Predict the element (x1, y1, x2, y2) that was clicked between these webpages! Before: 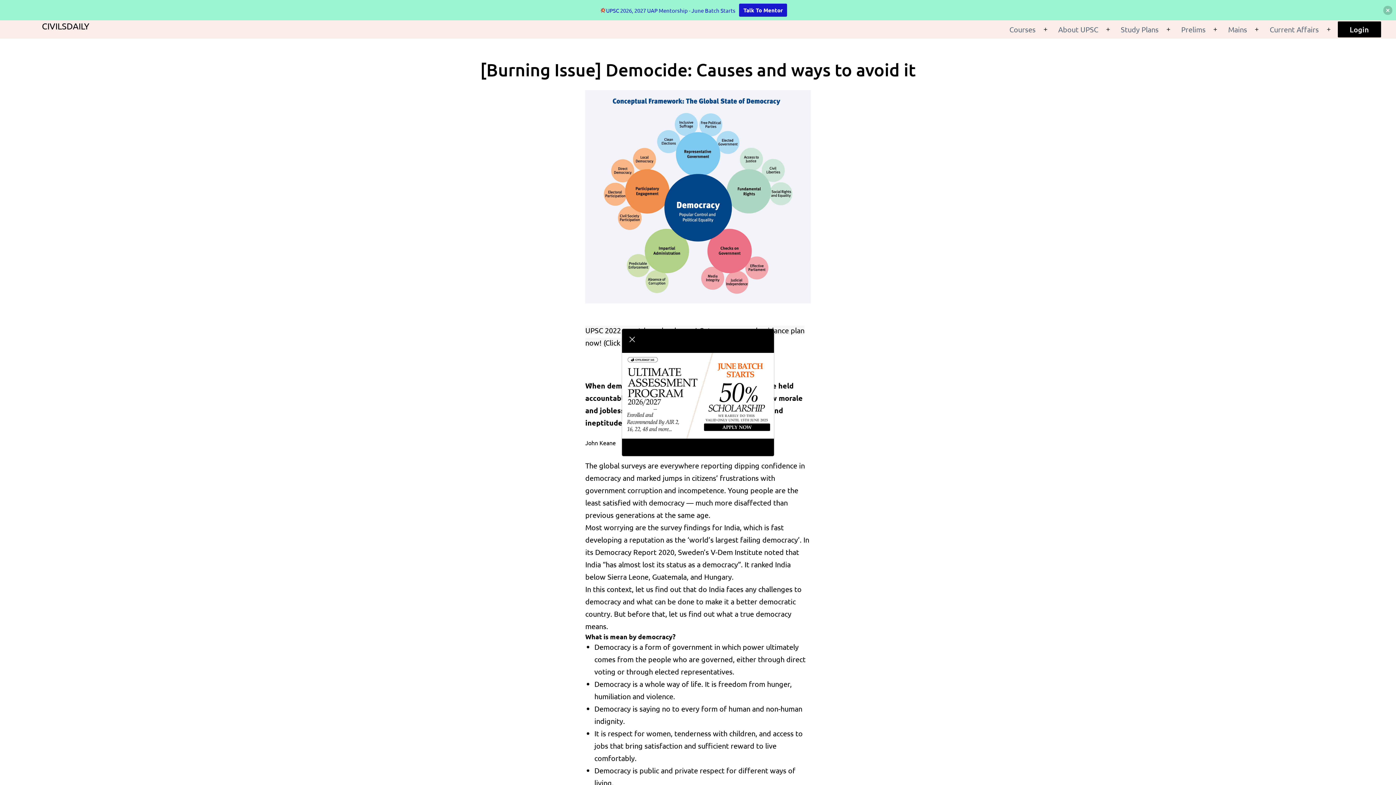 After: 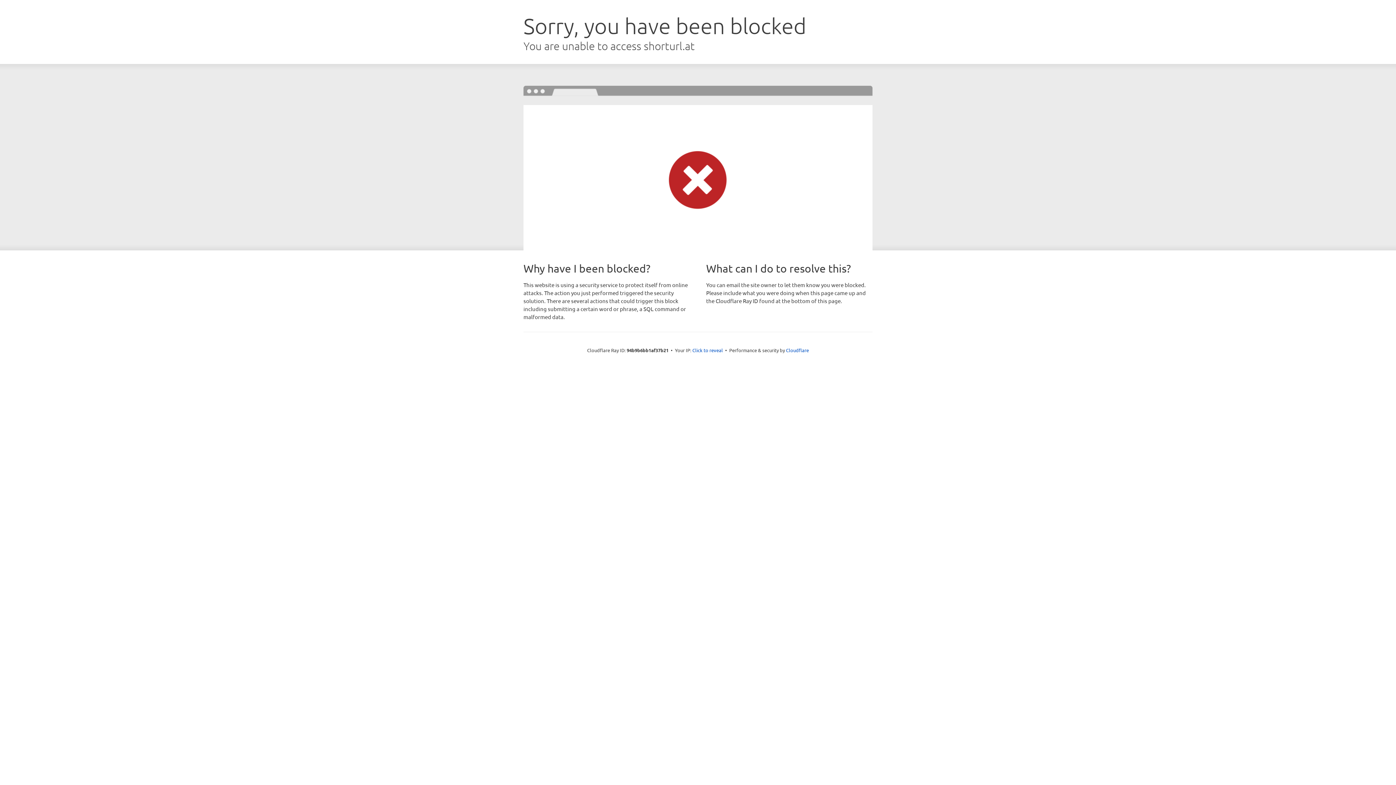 Action: bbox: (622, 390, 774, 399)